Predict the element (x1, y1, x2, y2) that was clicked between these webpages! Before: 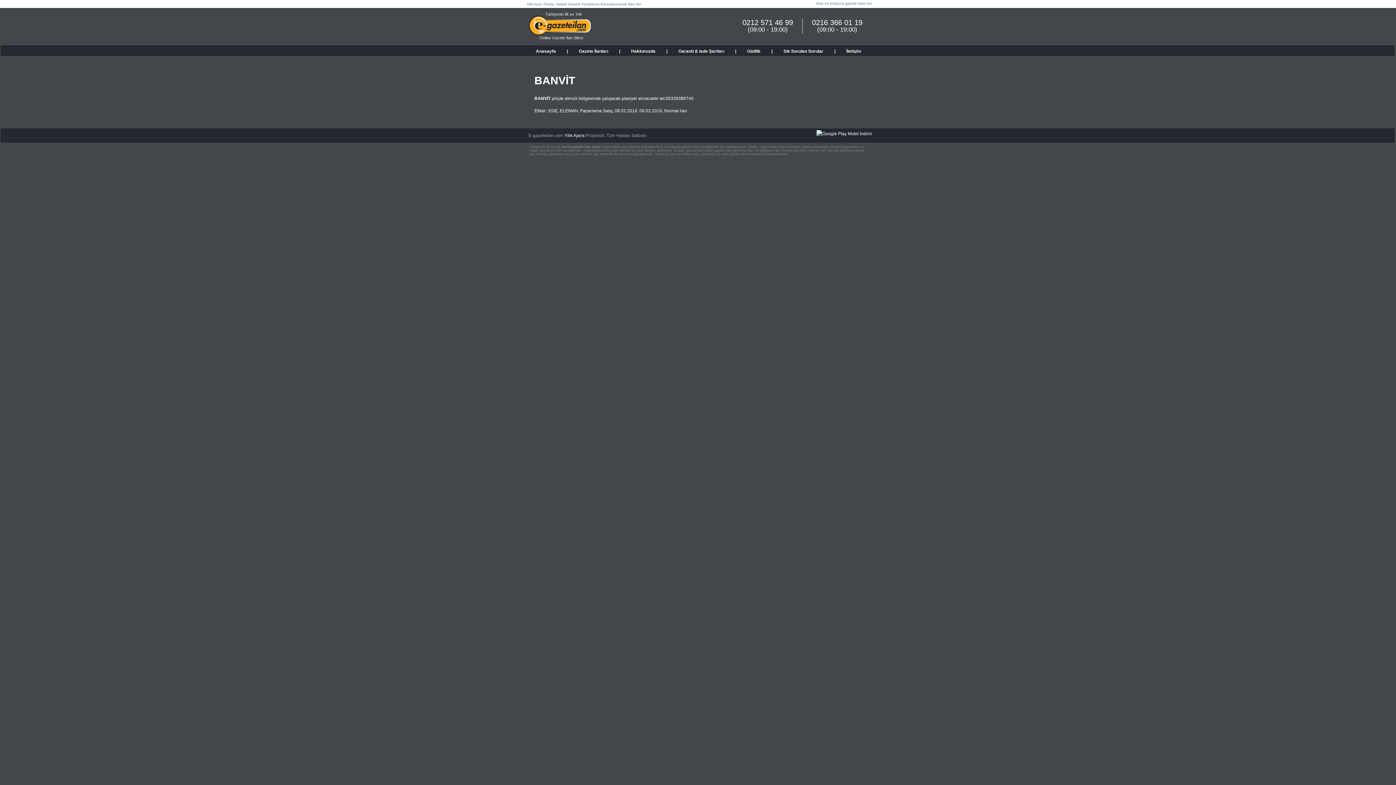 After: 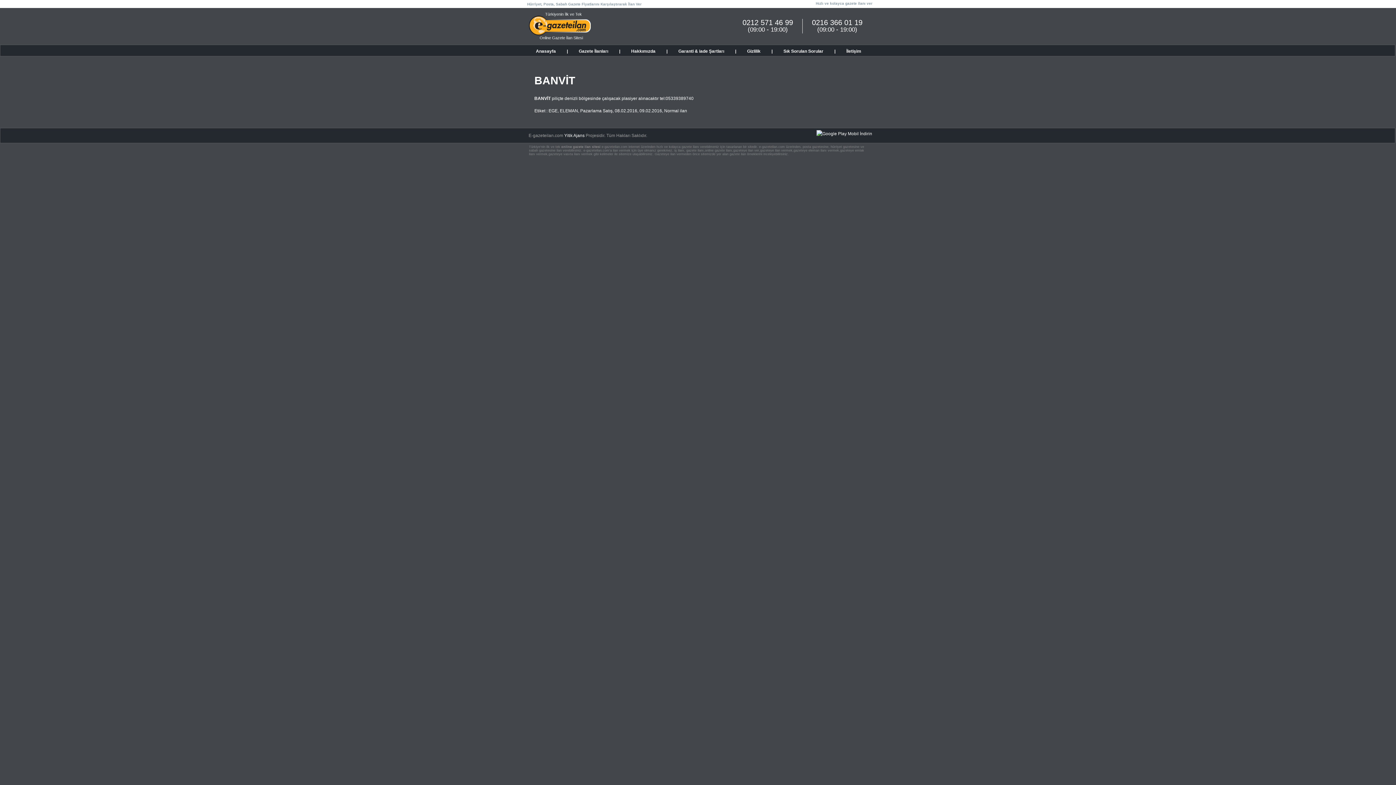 Action: label: | bbox: (610, 45, 622, 56)